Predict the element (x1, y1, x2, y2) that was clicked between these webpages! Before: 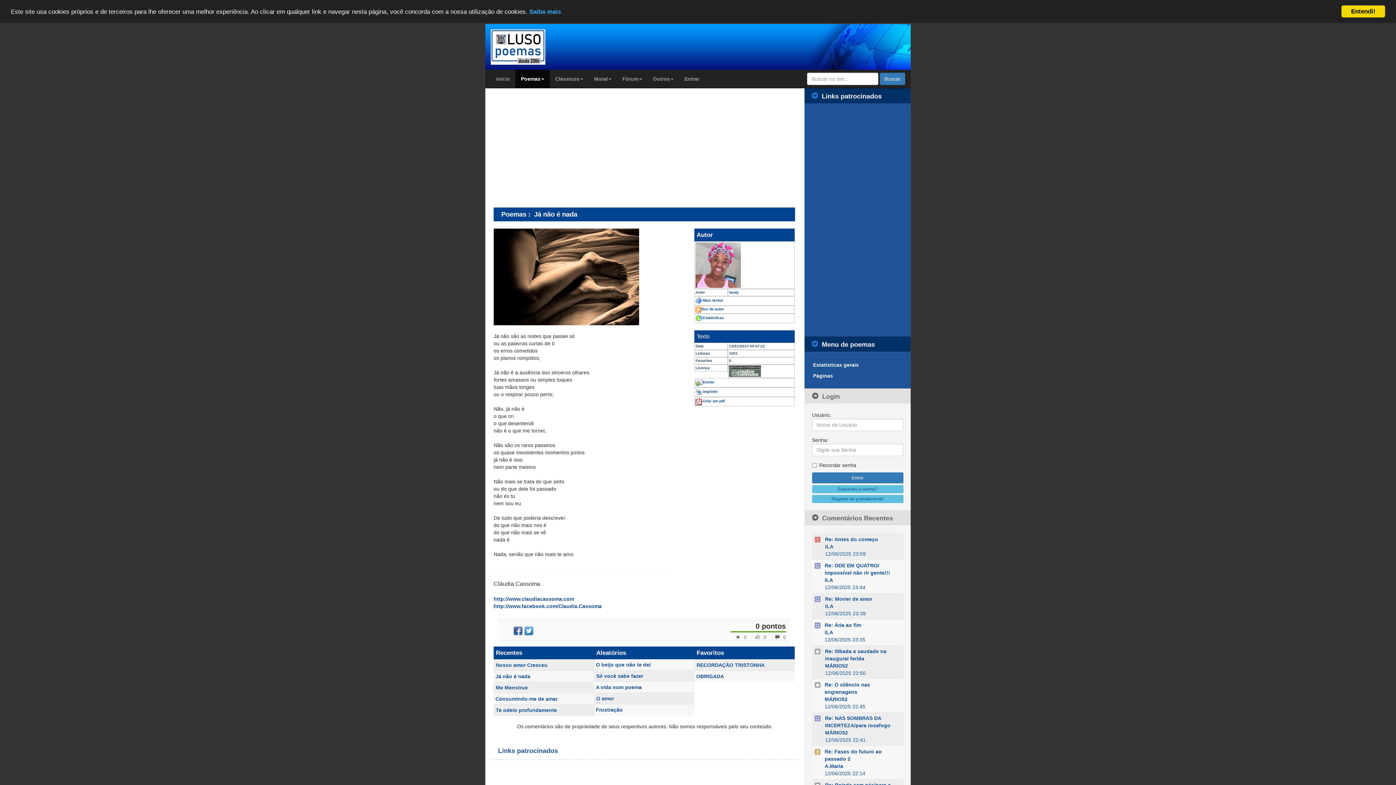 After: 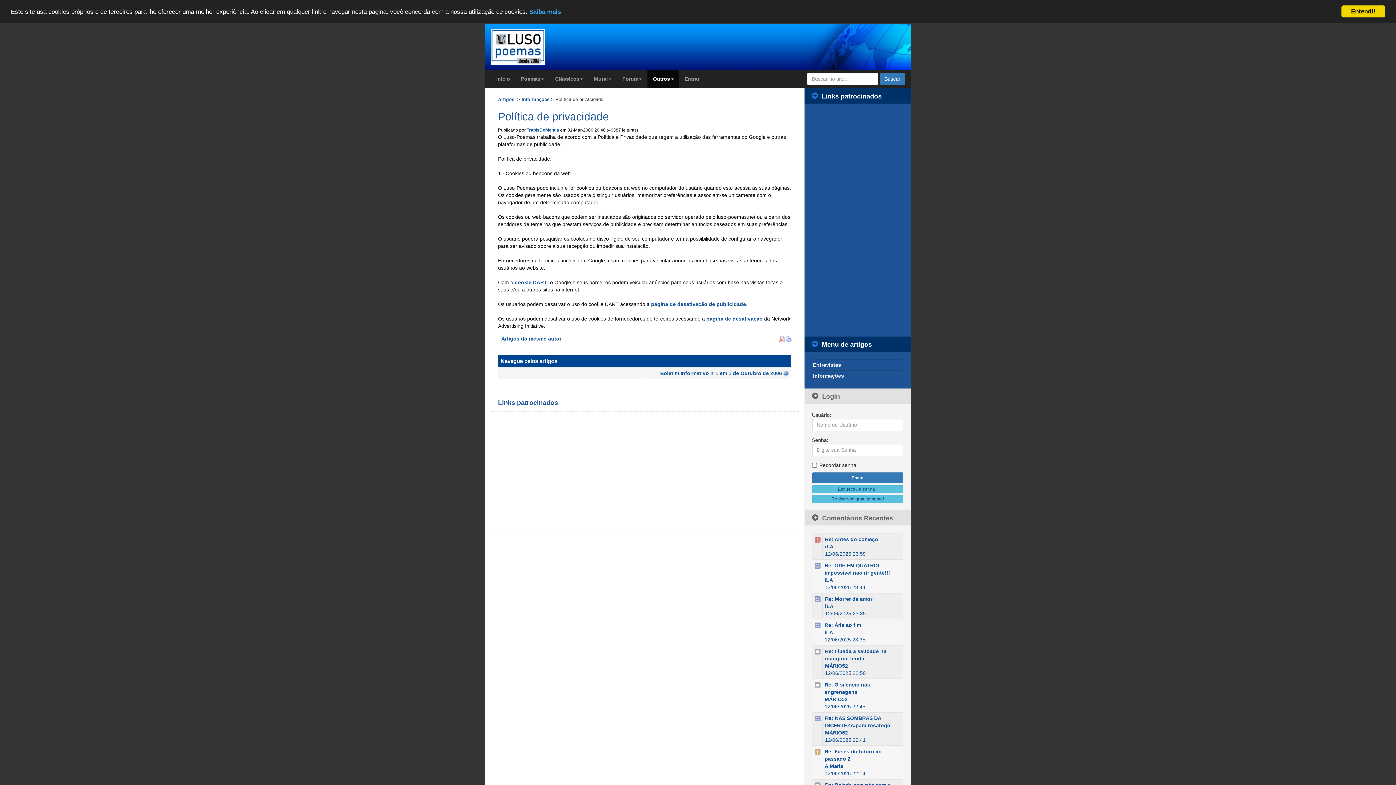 Action: label: Saiba mais bbox: (529, 8, 561, 15)